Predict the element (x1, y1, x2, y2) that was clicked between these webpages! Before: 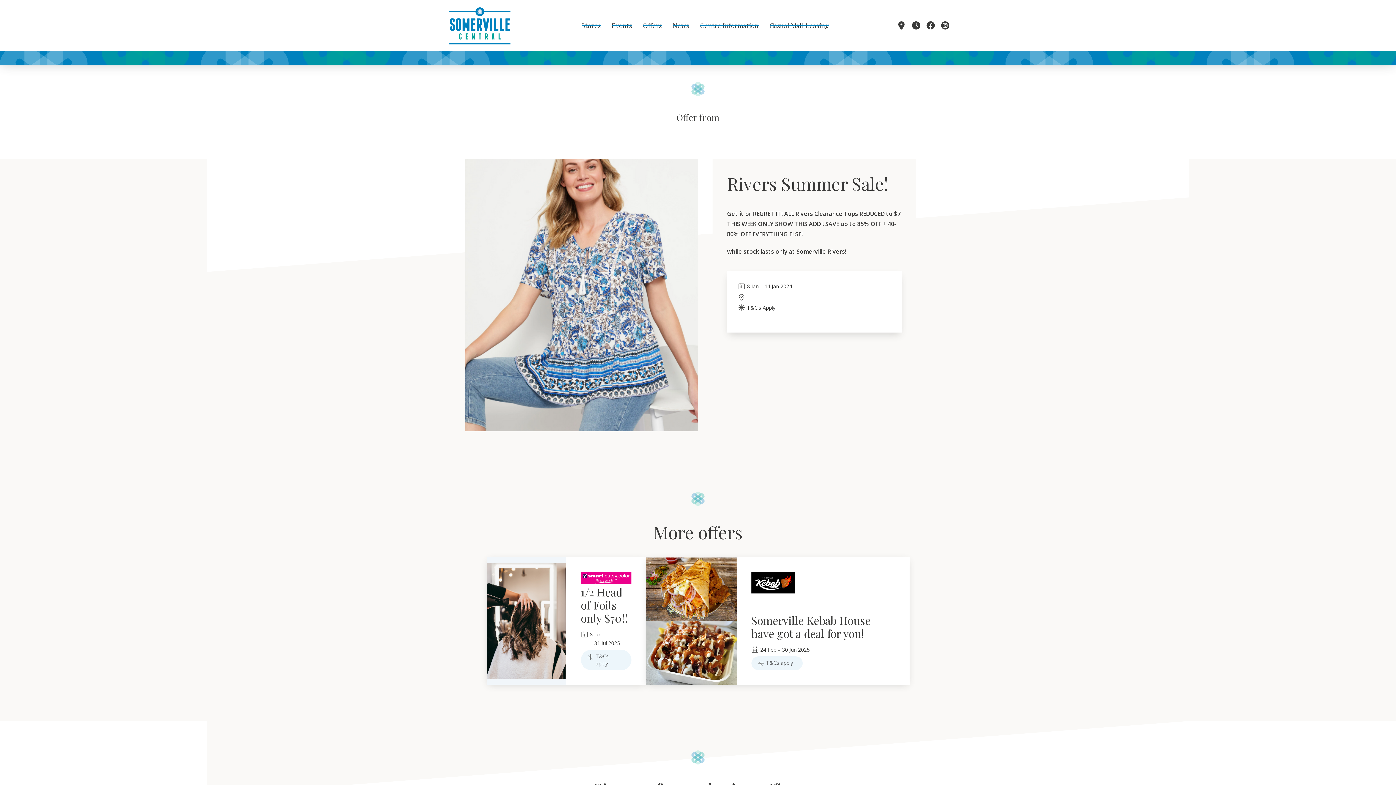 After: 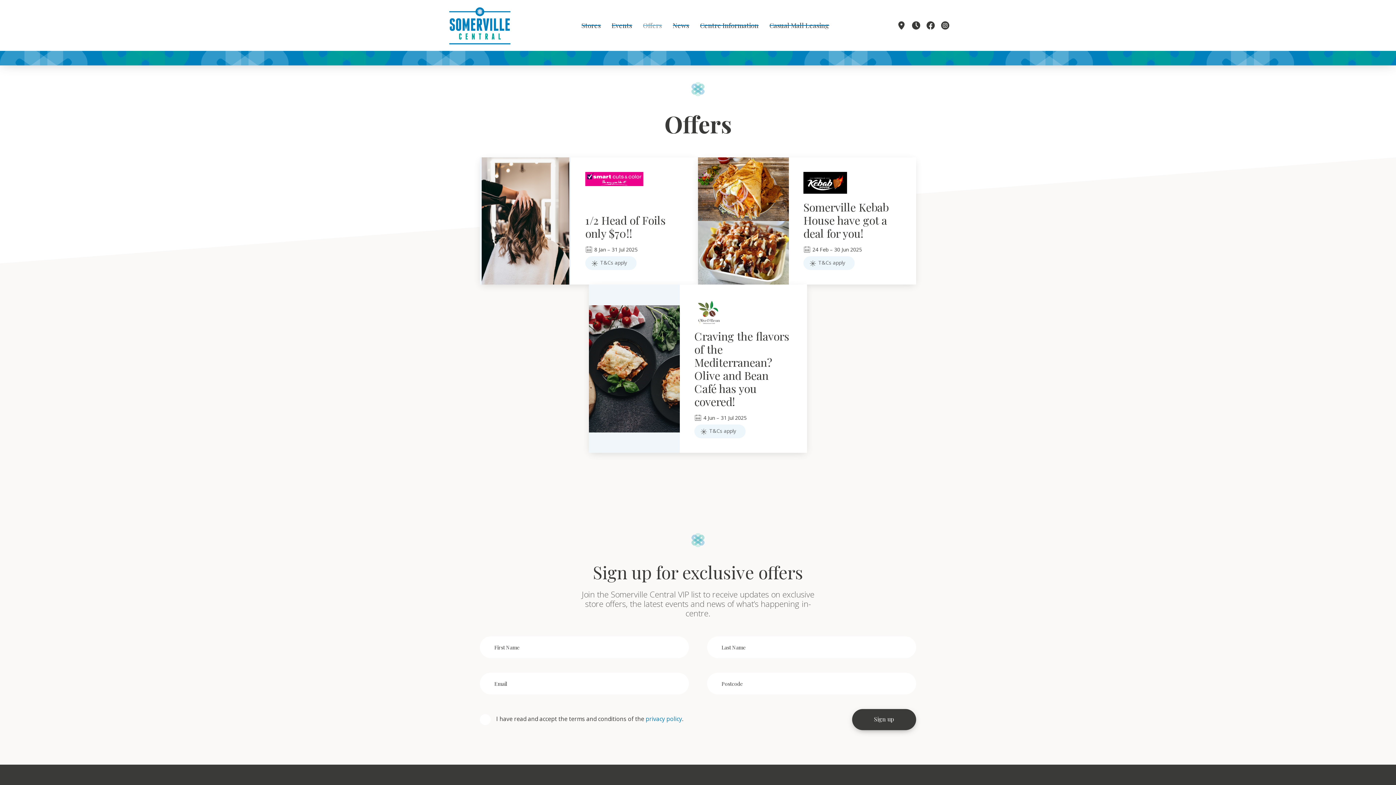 Action: label: Offers bbox: (643, 18, 662, 32)